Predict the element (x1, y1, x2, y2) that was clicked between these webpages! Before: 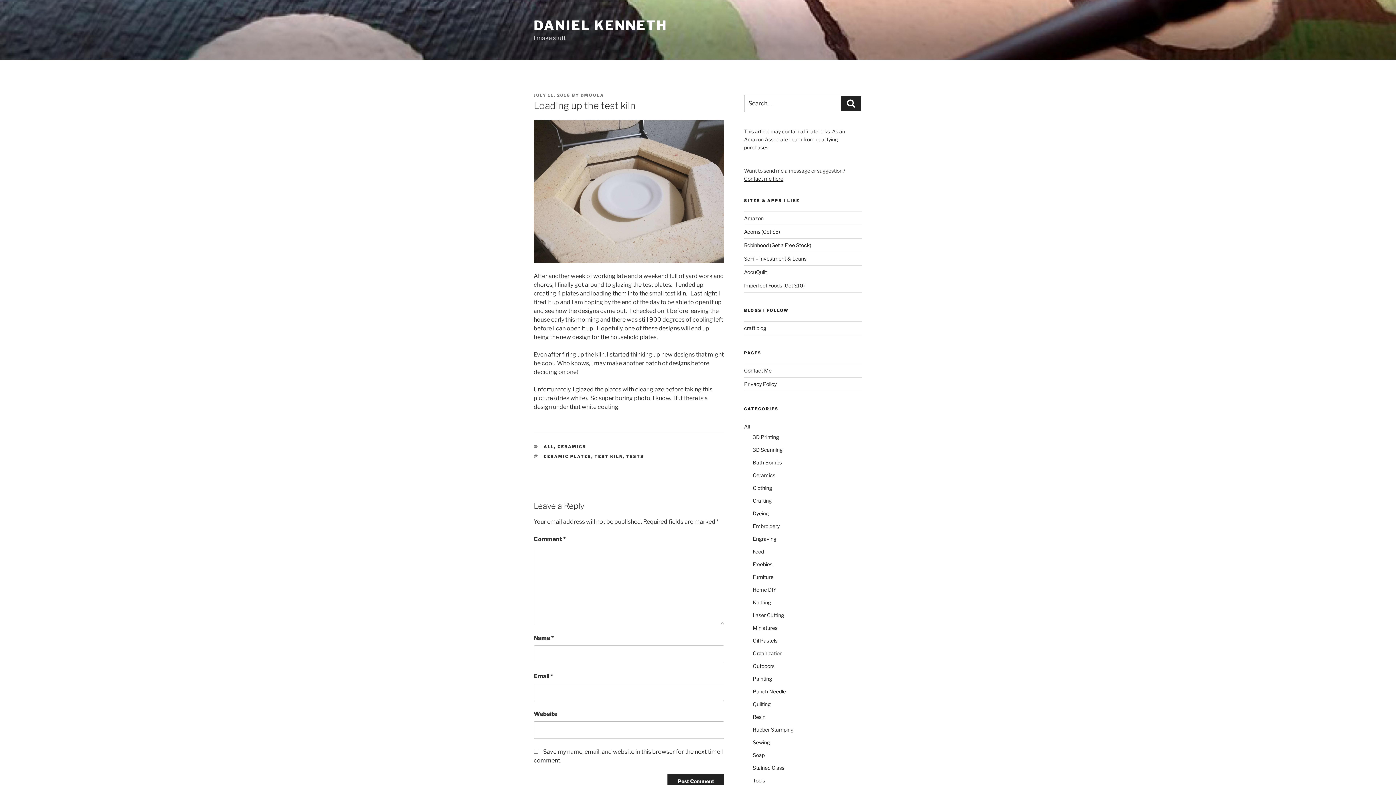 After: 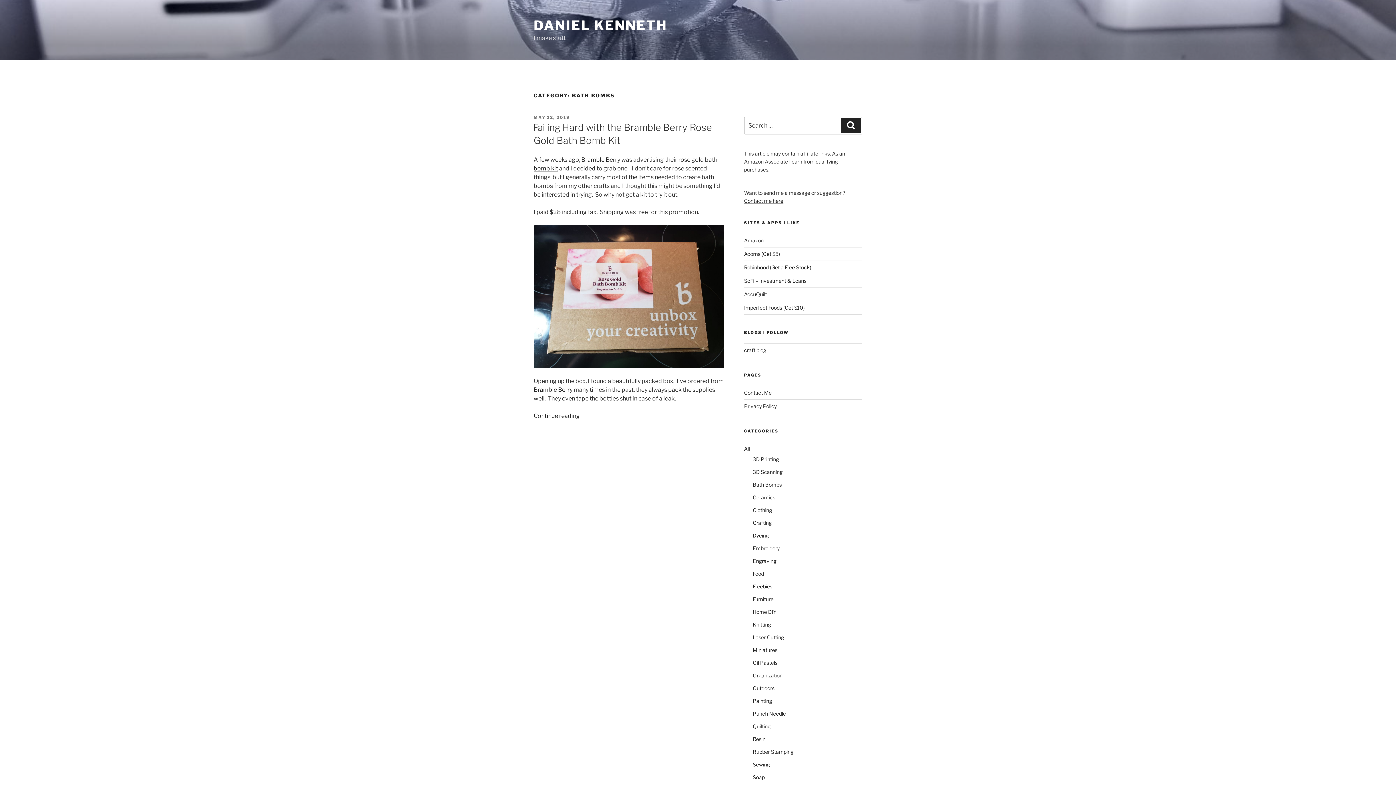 Action: label: Bath Bombs bbox: (752, 459, 782, 465)